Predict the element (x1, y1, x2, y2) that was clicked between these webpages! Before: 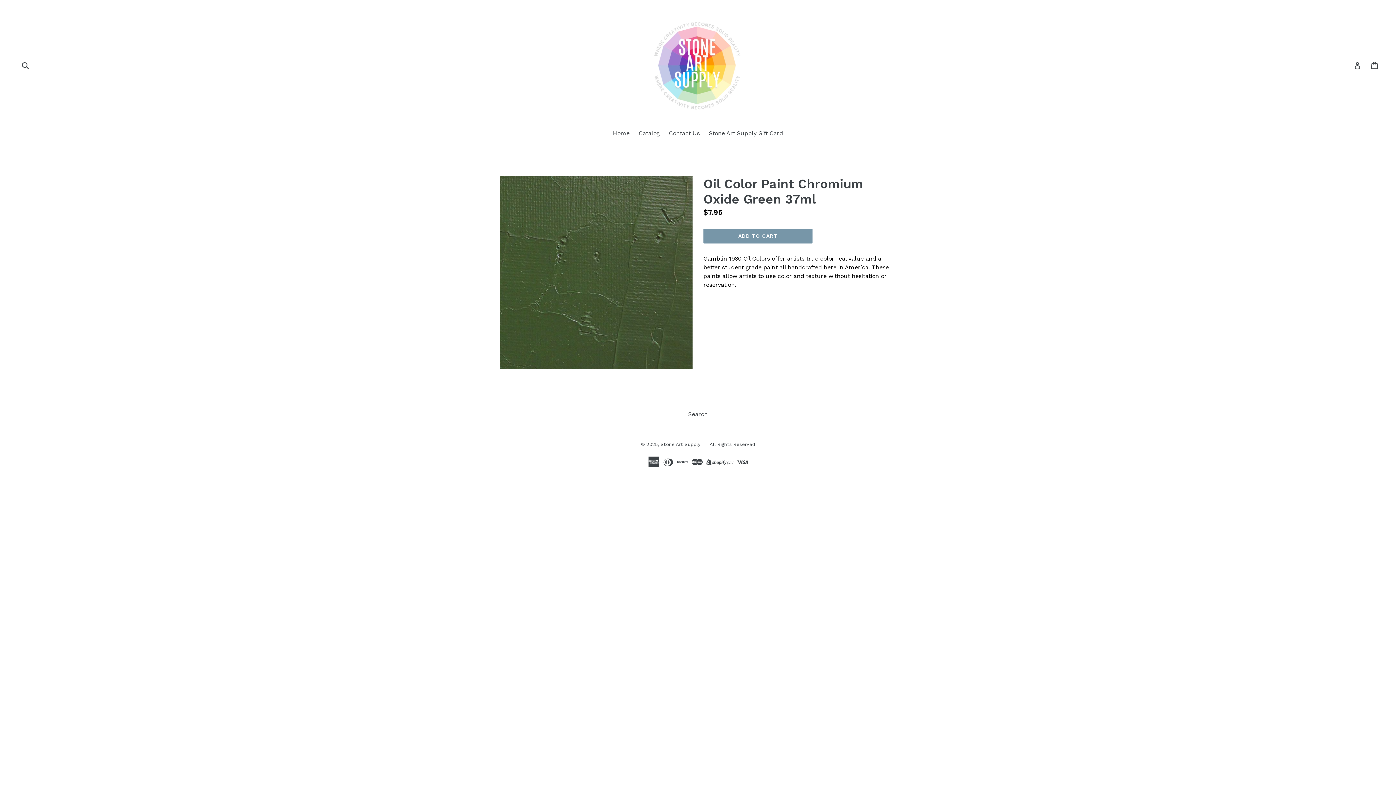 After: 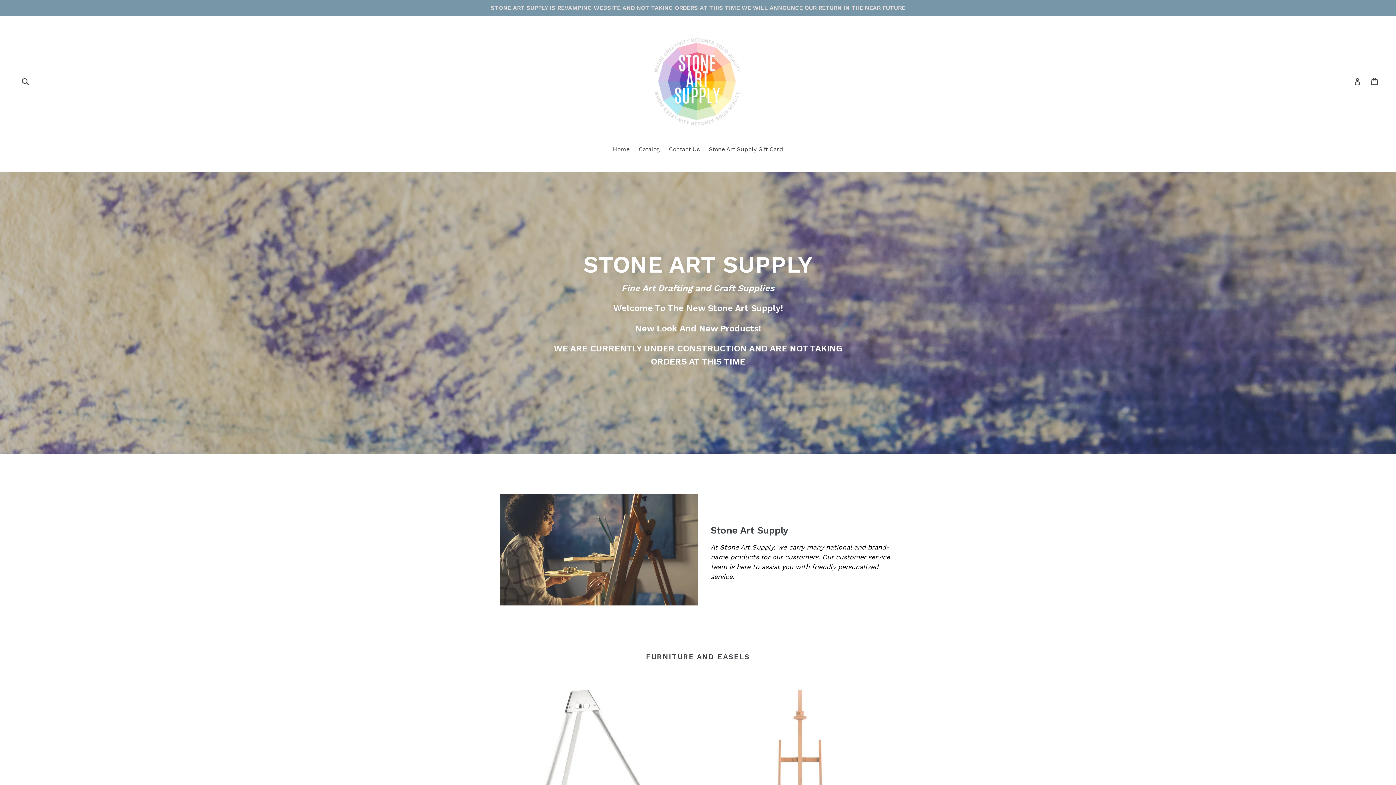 Action: bbox: (660, 441, 700, 447) label: Stone Art Supply